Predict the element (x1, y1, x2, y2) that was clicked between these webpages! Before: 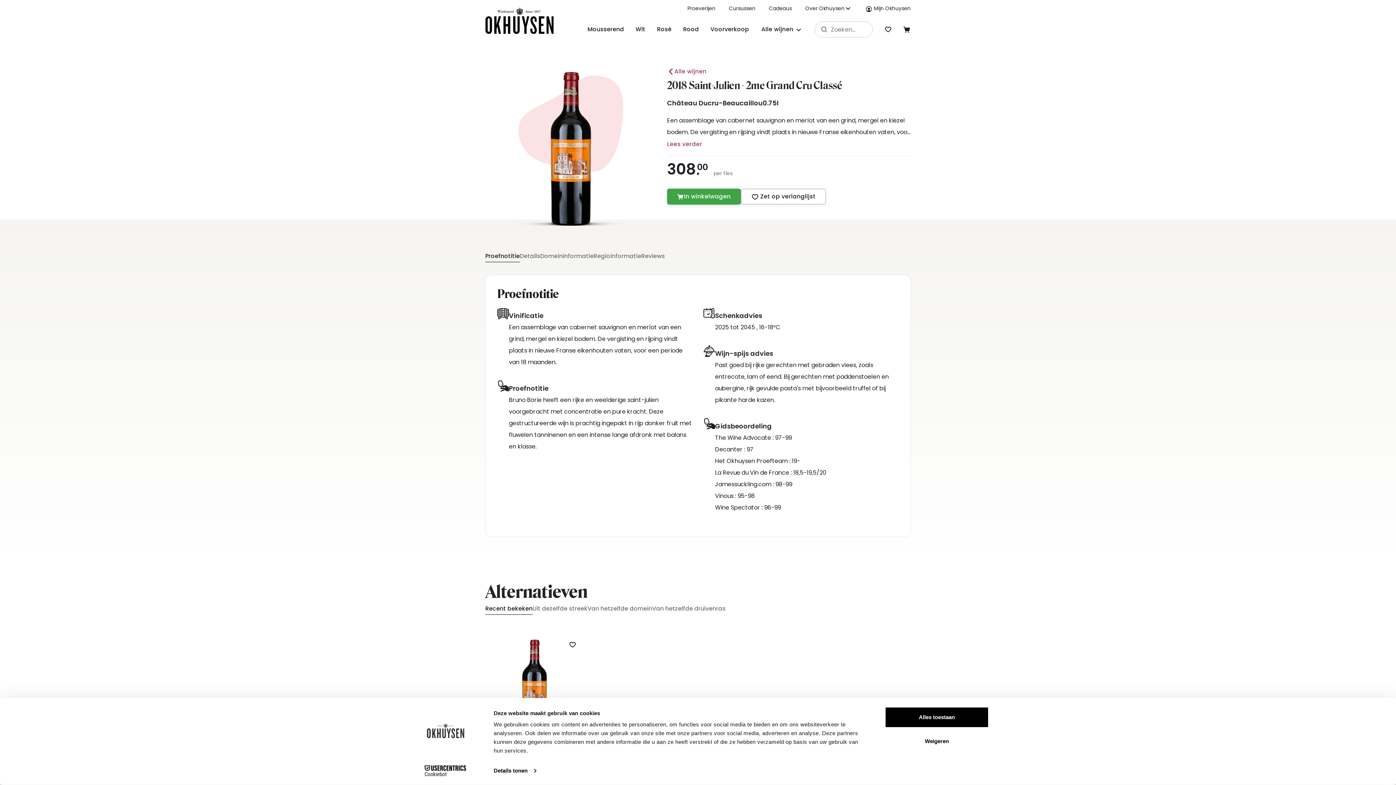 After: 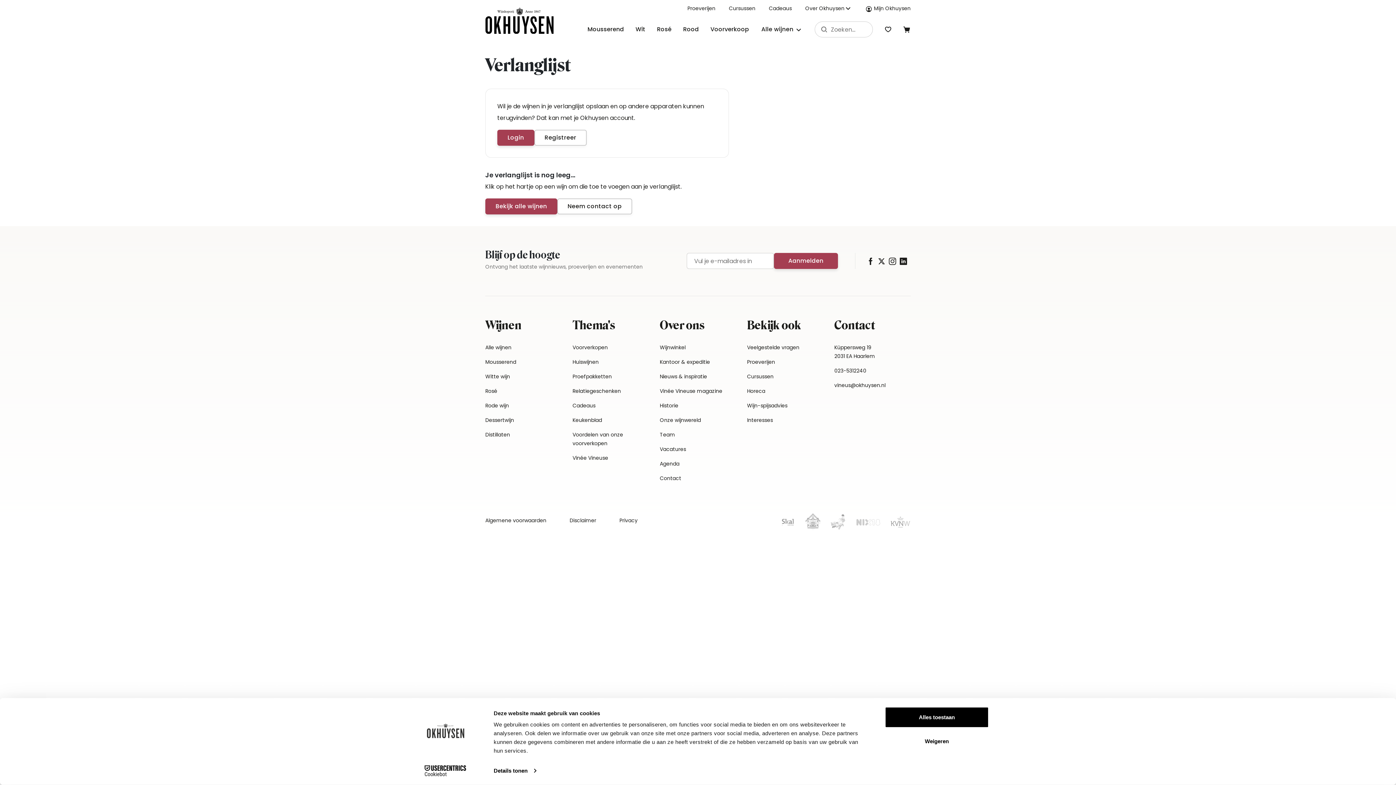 Action: bbox: (884, 25, 892, 33)